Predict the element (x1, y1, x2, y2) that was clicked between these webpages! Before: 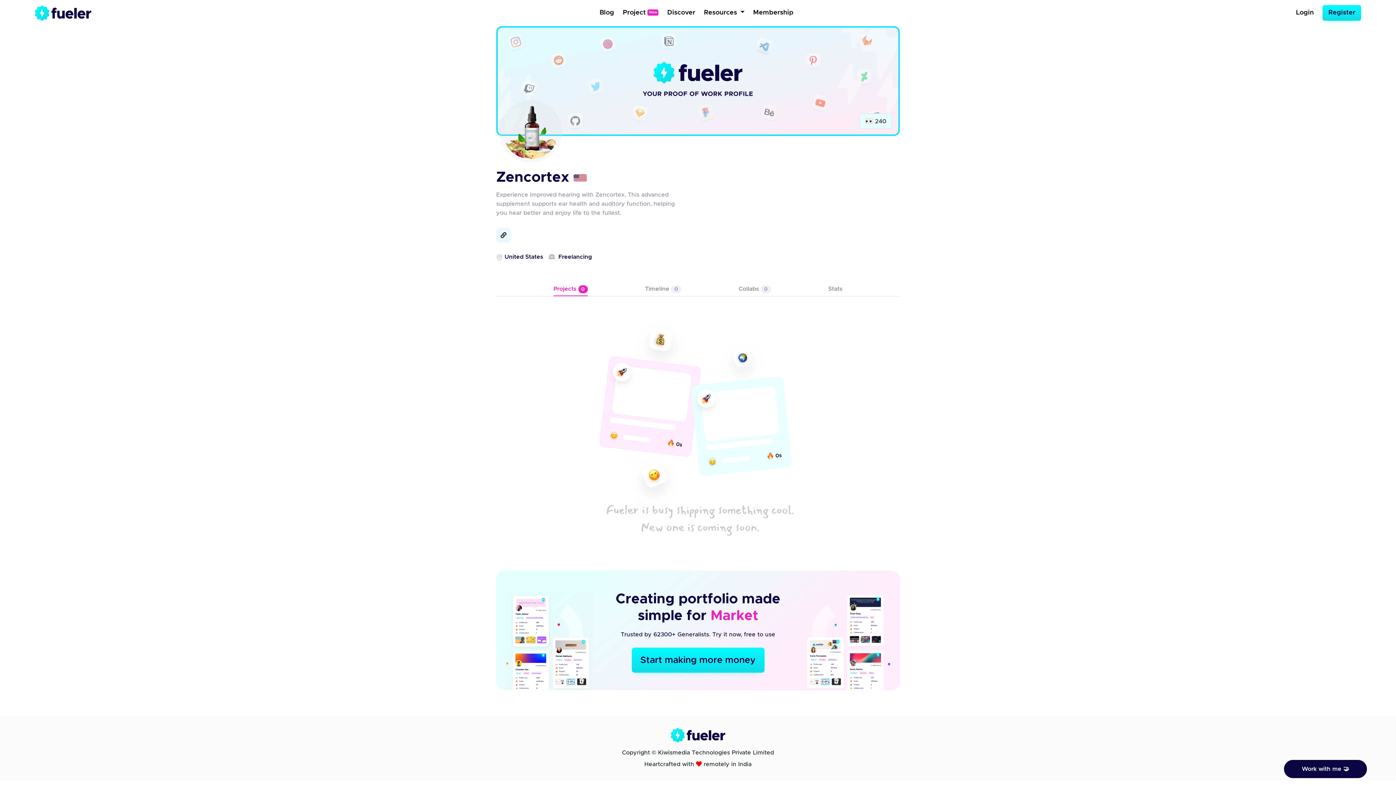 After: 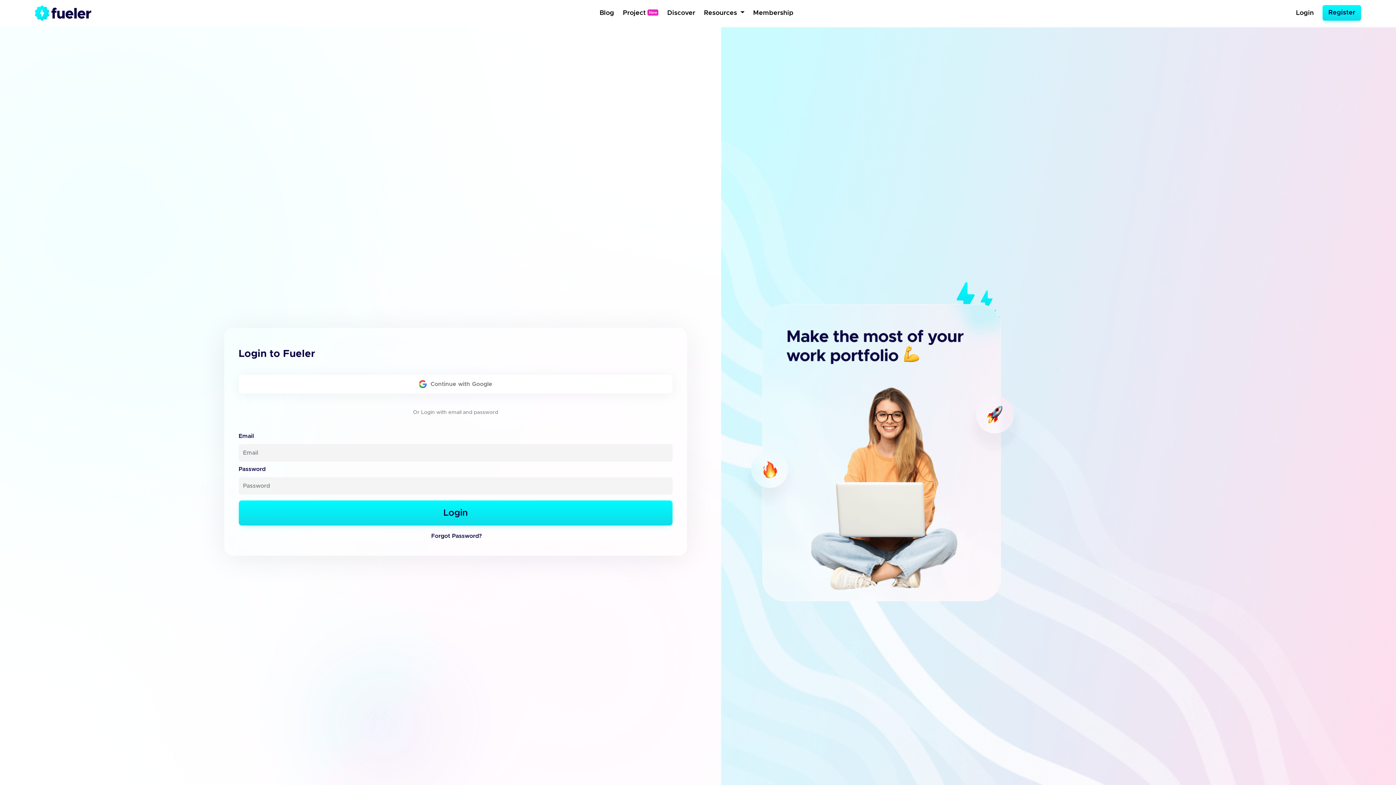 Action: bbox: (1293, 5, 1317, 20) label: Login